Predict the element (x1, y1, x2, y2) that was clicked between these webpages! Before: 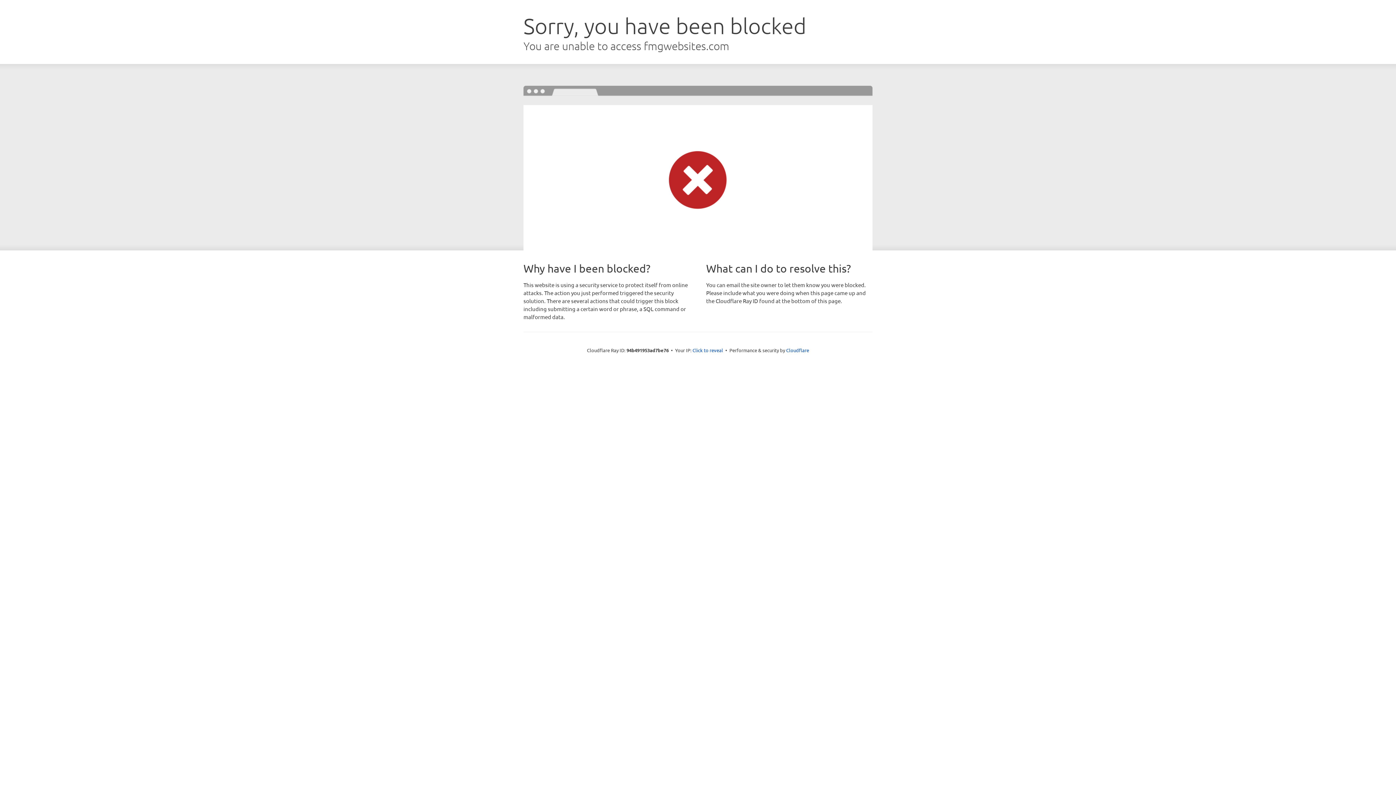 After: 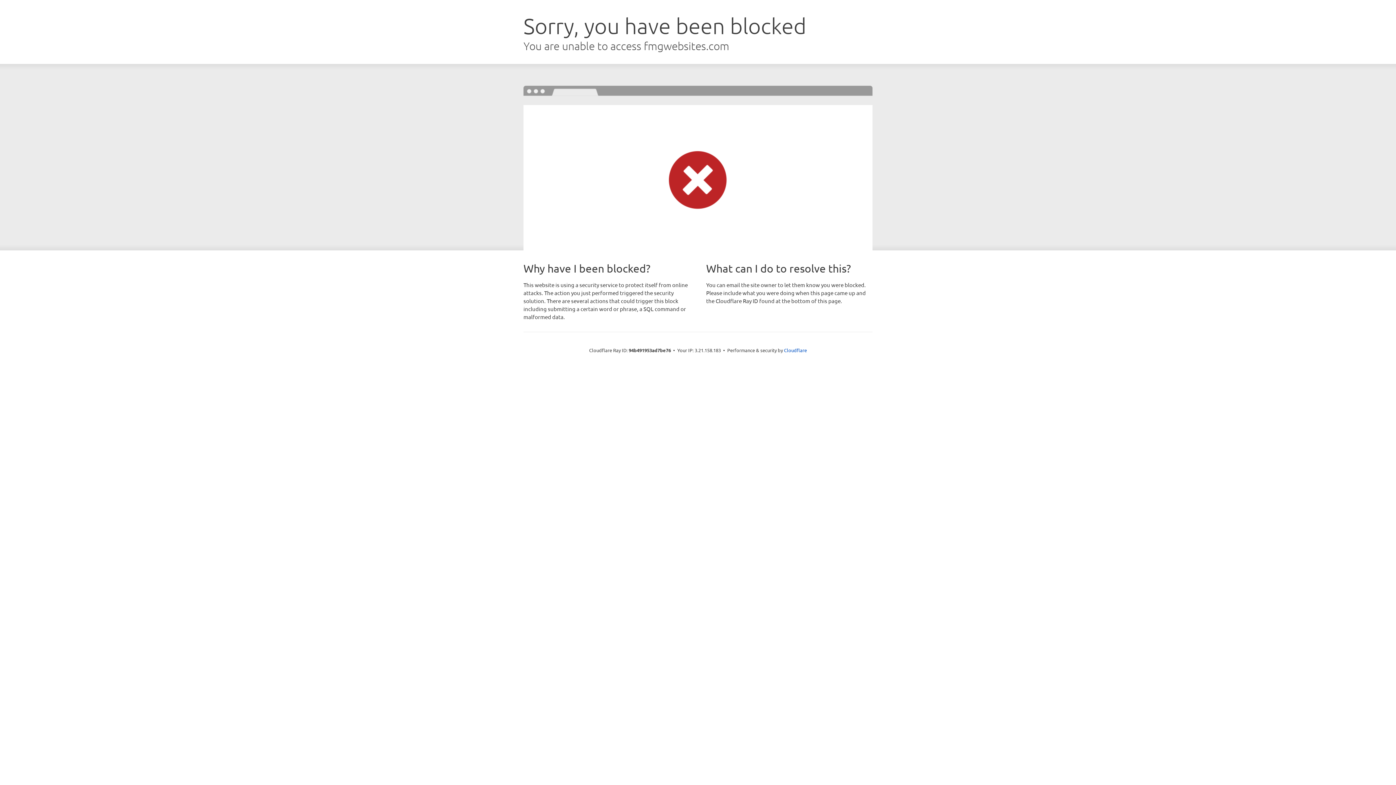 Action: label: Click to reveal bbox: (692, 346, 723, 353)